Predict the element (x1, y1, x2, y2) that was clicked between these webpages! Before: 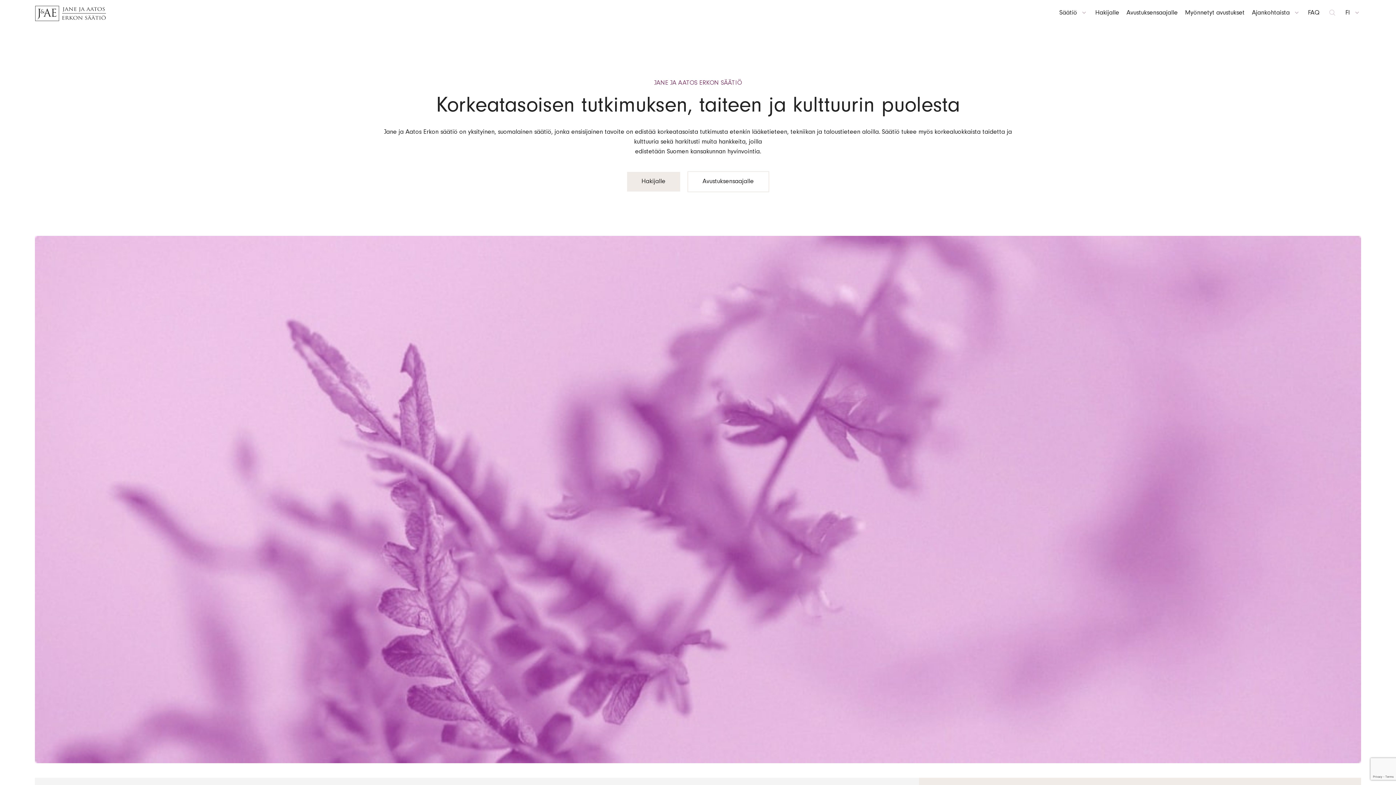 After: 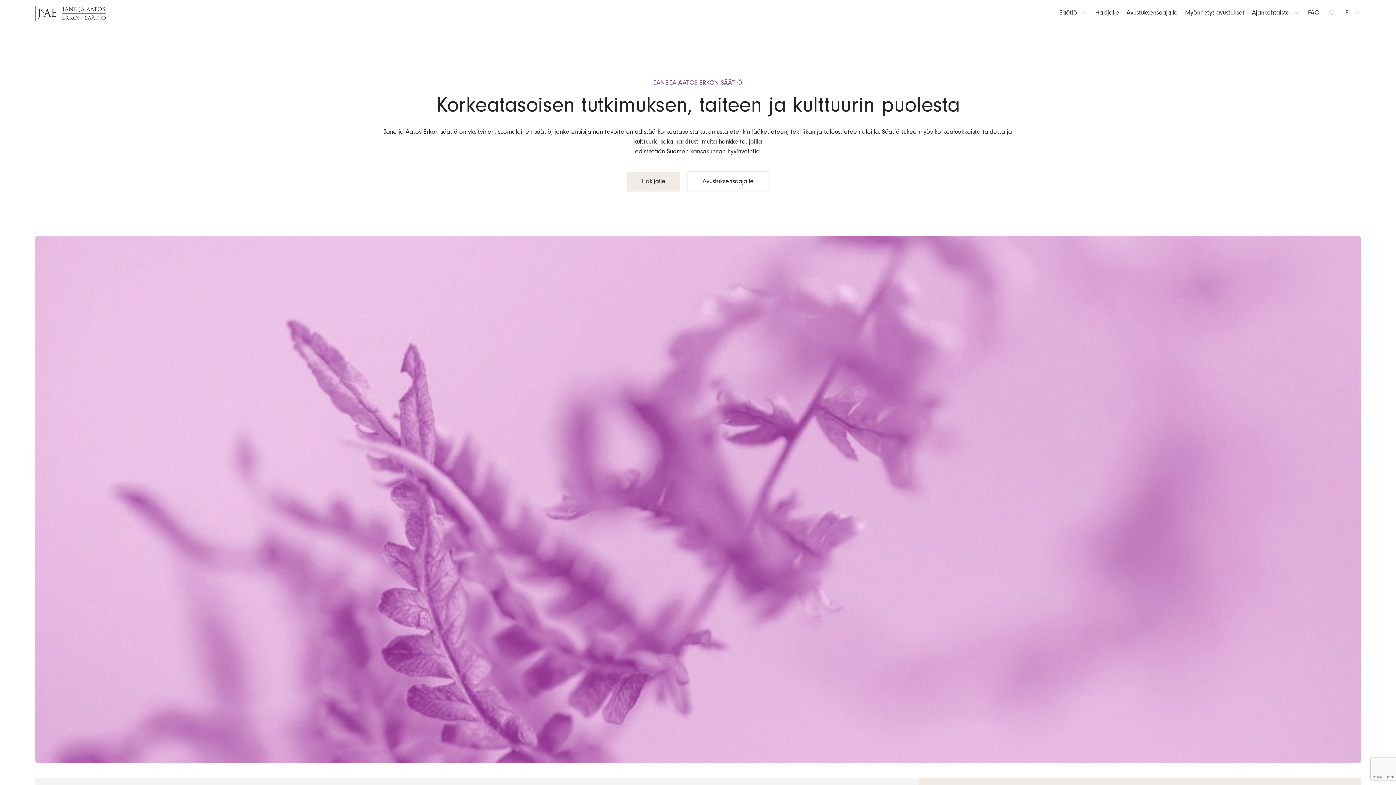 Action: bbox: (34, 4, 106, 22)